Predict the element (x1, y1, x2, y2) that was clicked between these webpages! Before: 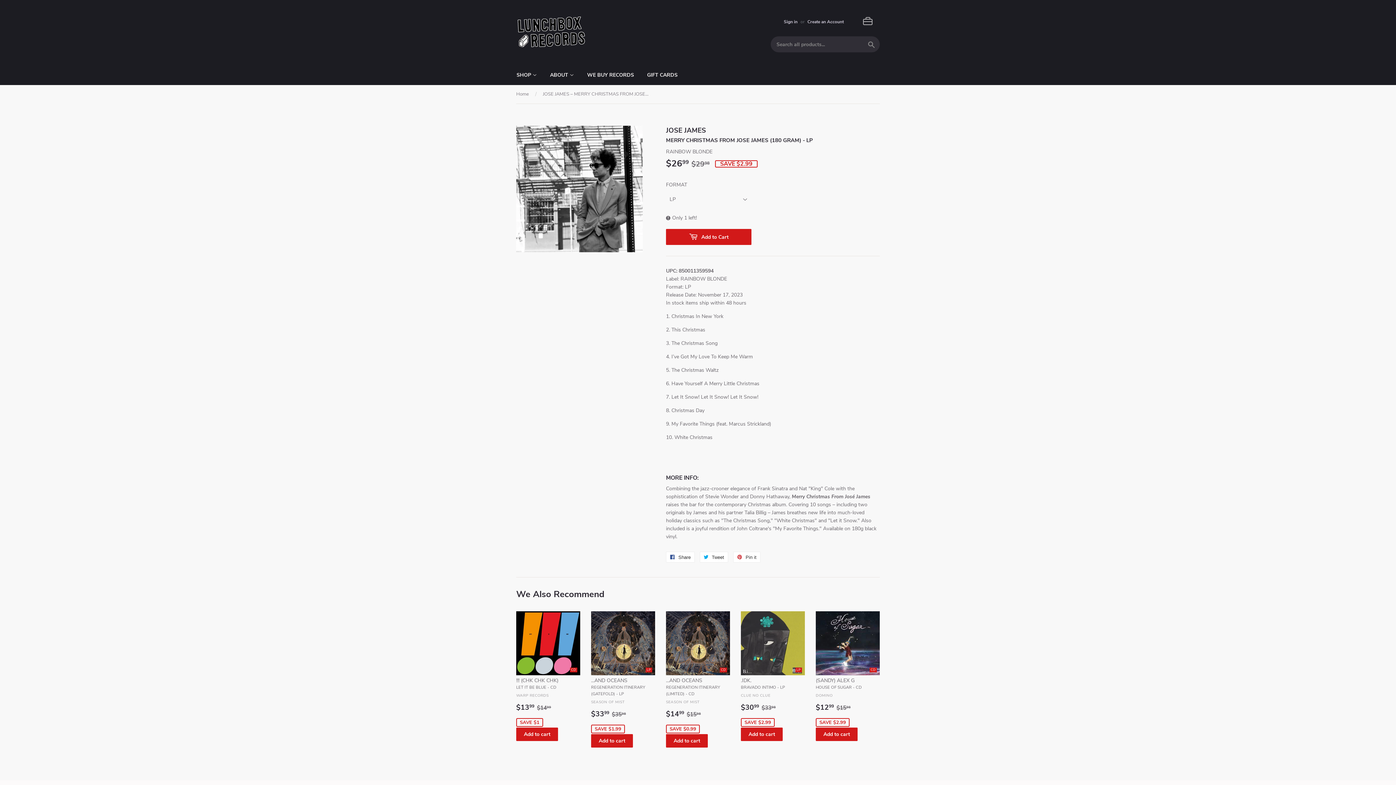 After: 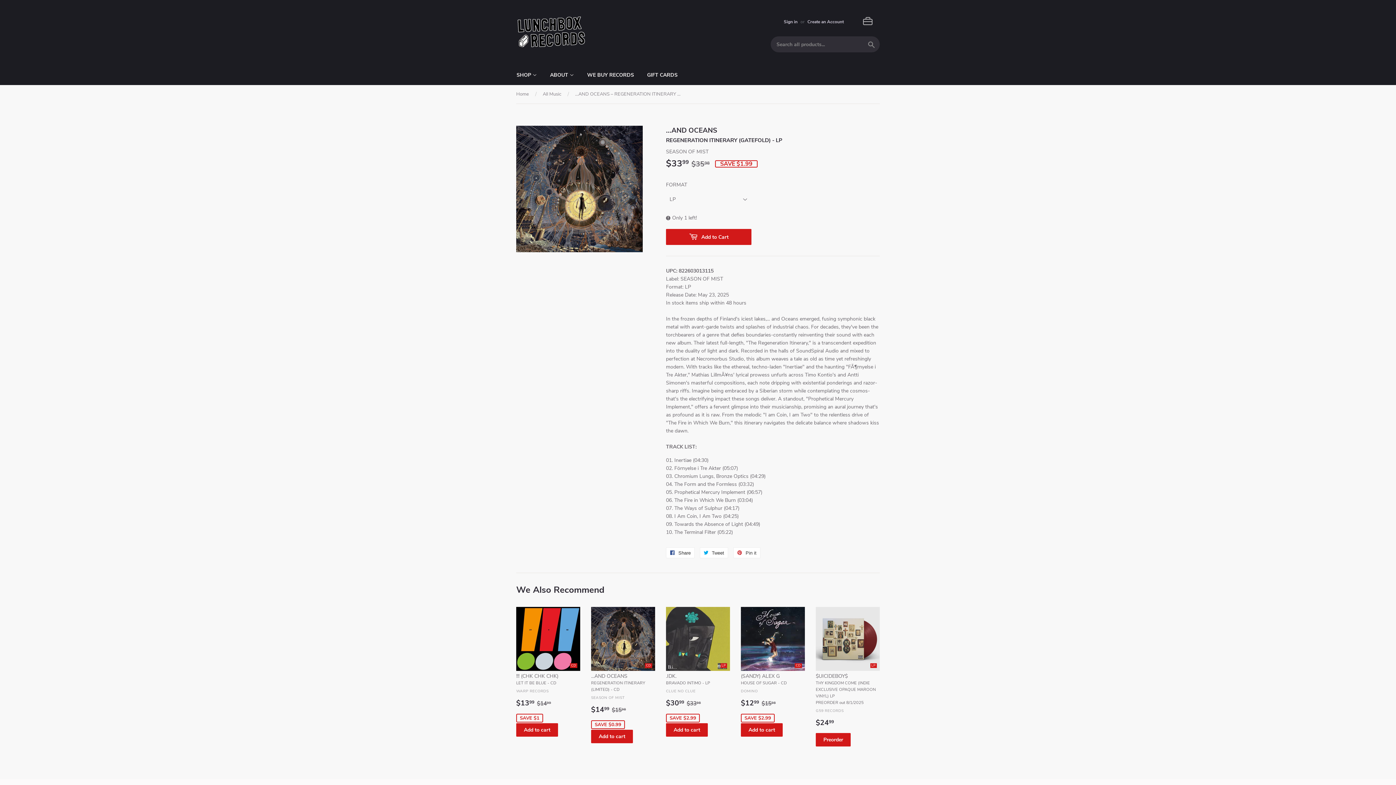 Action: bbox: (591, 611, 655, 748) label: LP
...AND OCEANS
REGENERATION ITINERARY (GATEFOLD) - LP
SEASON OF MIST
Sale price
$3399 
$33.99
Regular price
$3598
$35.98
SAVE $1.99